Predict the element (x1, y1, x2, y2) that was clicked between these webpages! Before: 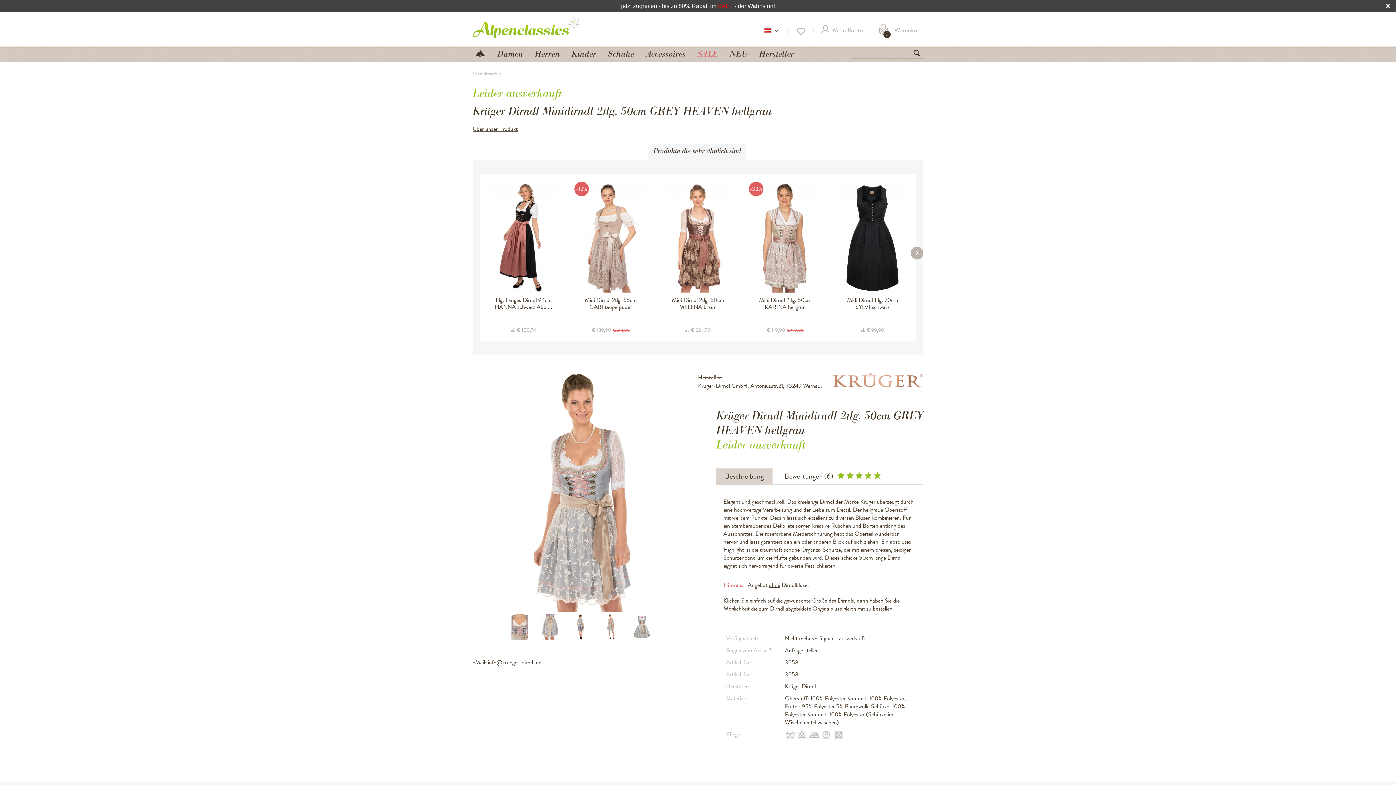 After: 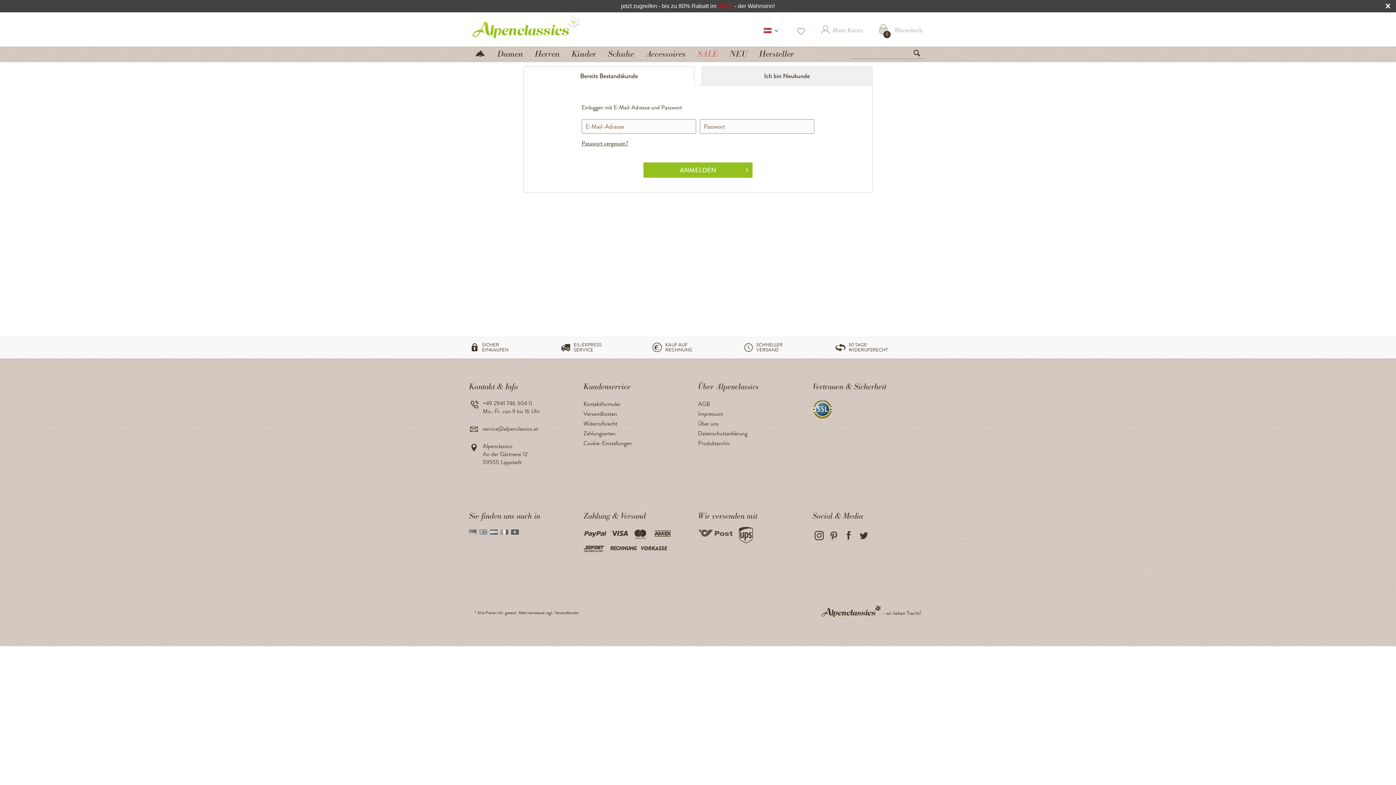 Action: label: Mein Konto bbox: (817, 23, 866, 38)